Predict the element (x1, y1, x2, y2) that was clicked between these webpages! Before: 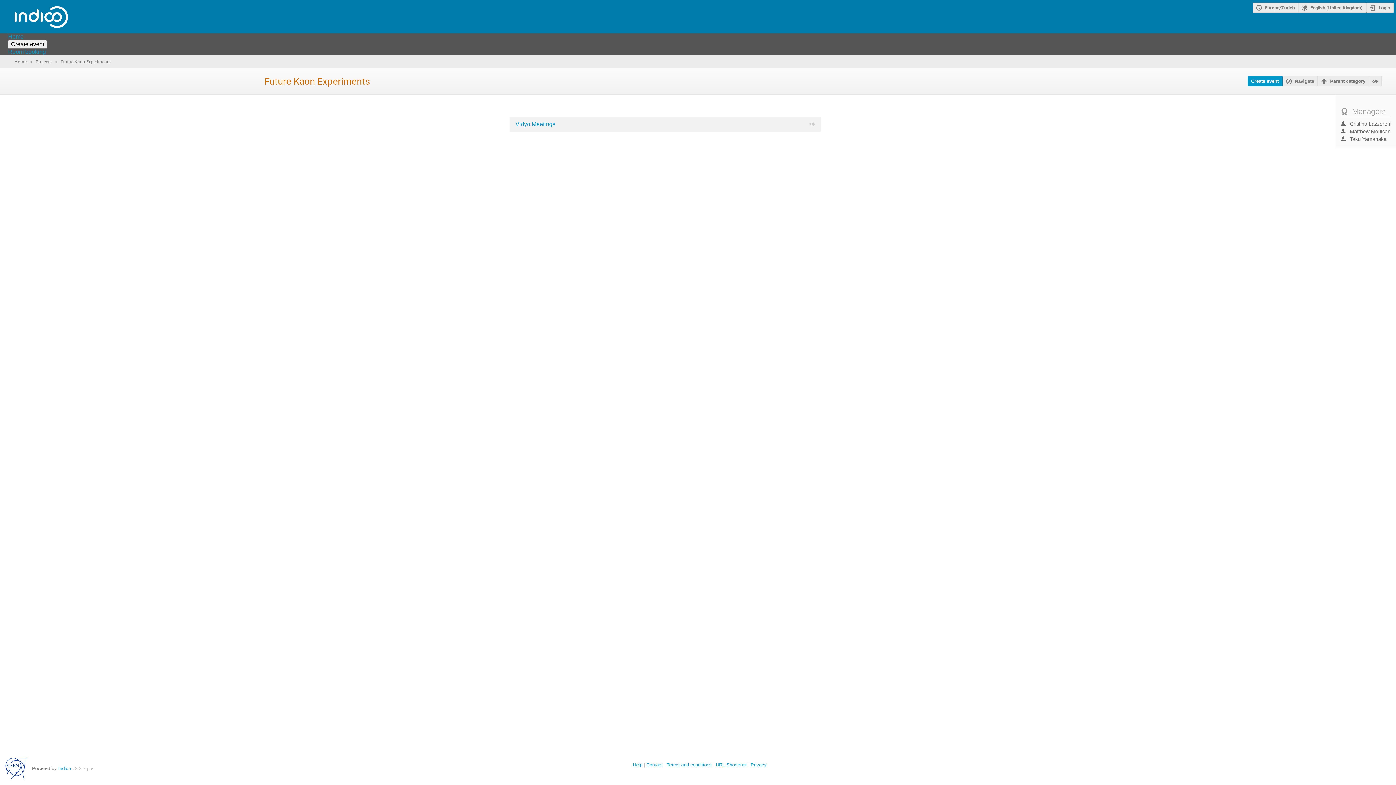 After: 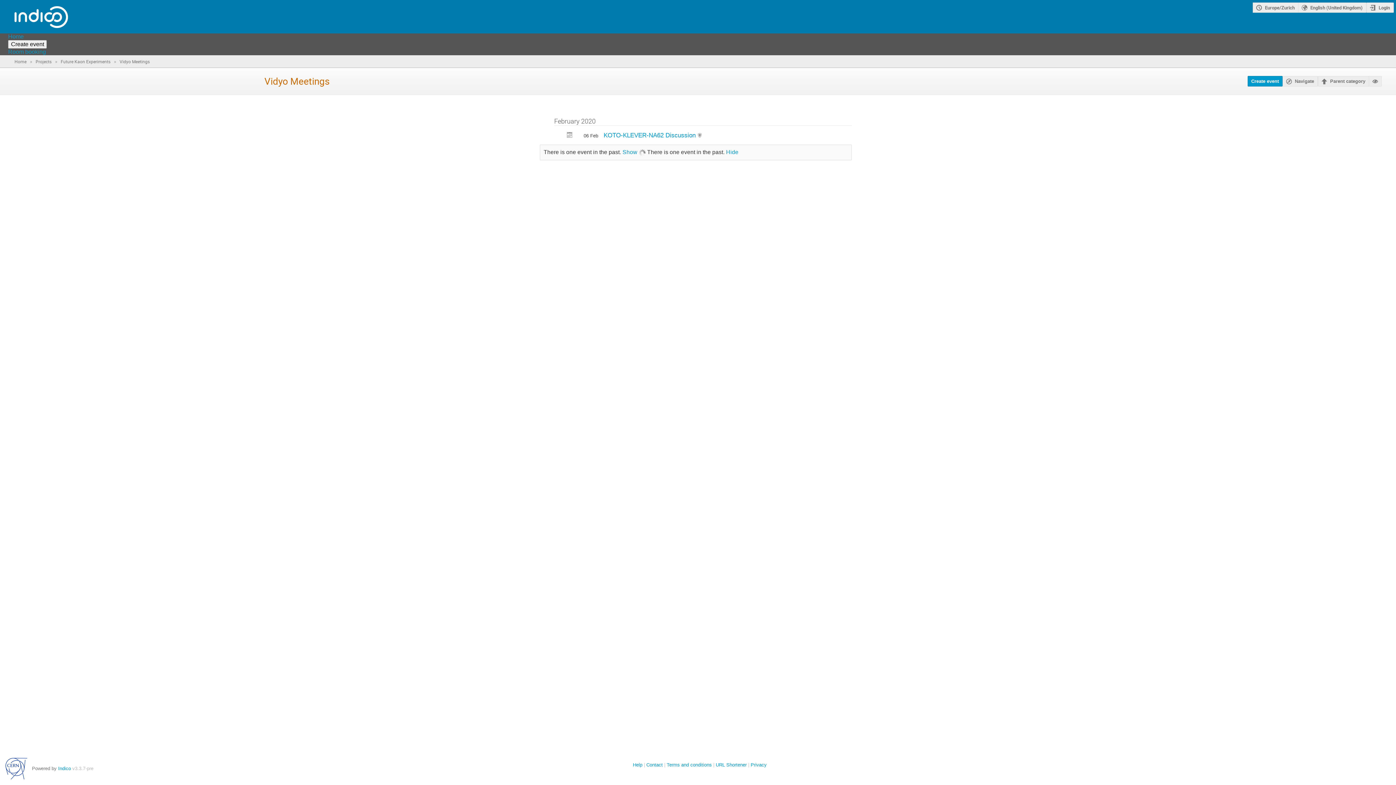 Action: label: Vidyo Meetings bbox: (509, 117, 821, 131)